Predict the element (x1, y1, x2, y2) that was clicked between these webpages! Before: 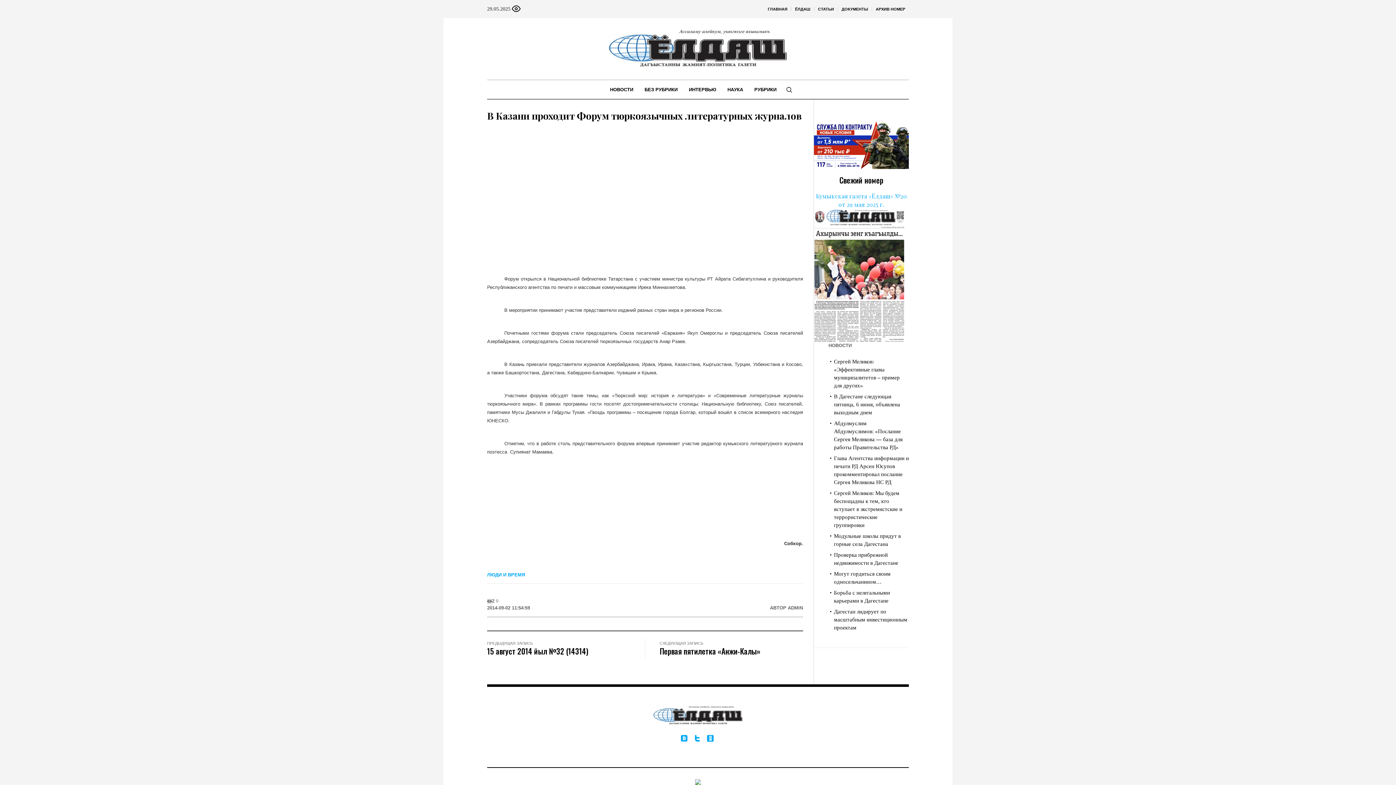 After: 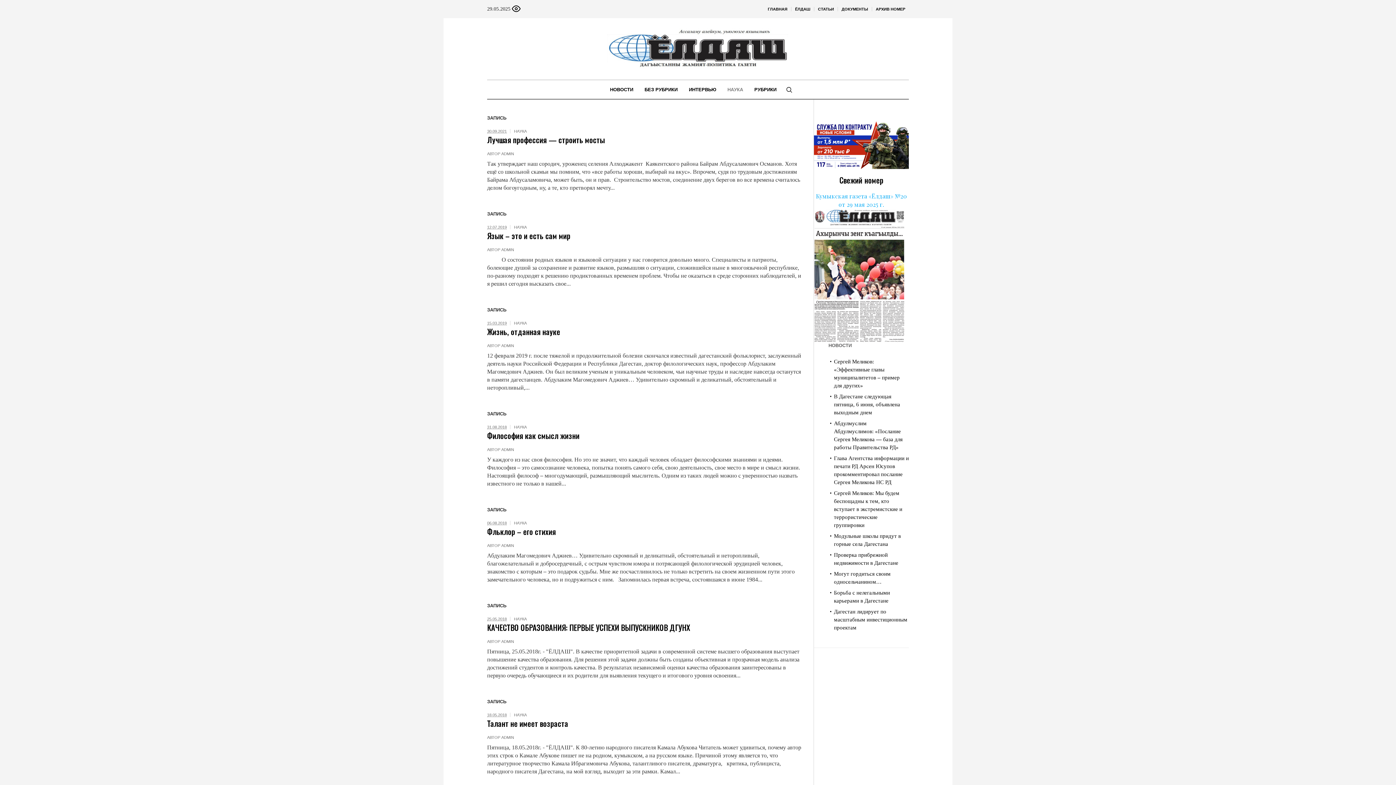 Action: label: НАУКА bbox: (722, 80, 748, 98)